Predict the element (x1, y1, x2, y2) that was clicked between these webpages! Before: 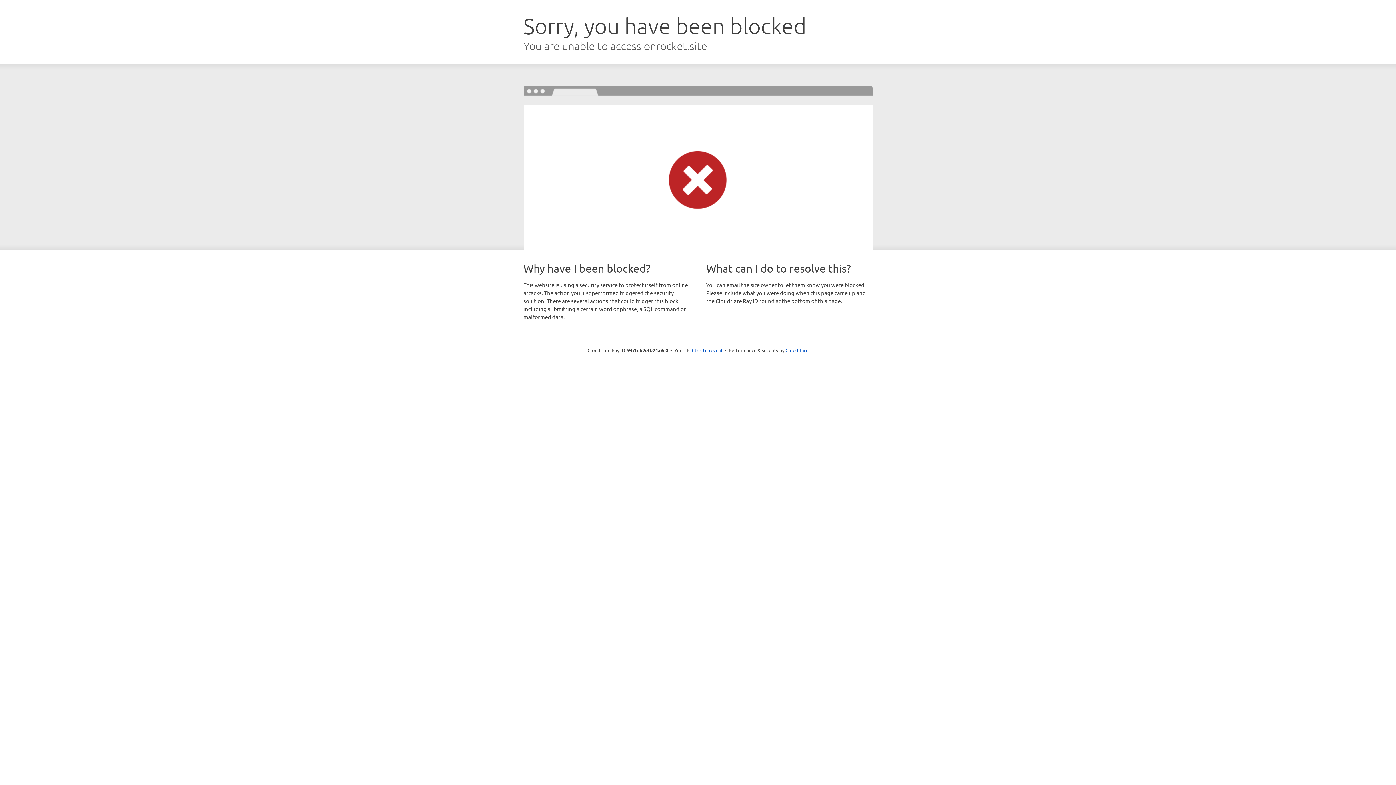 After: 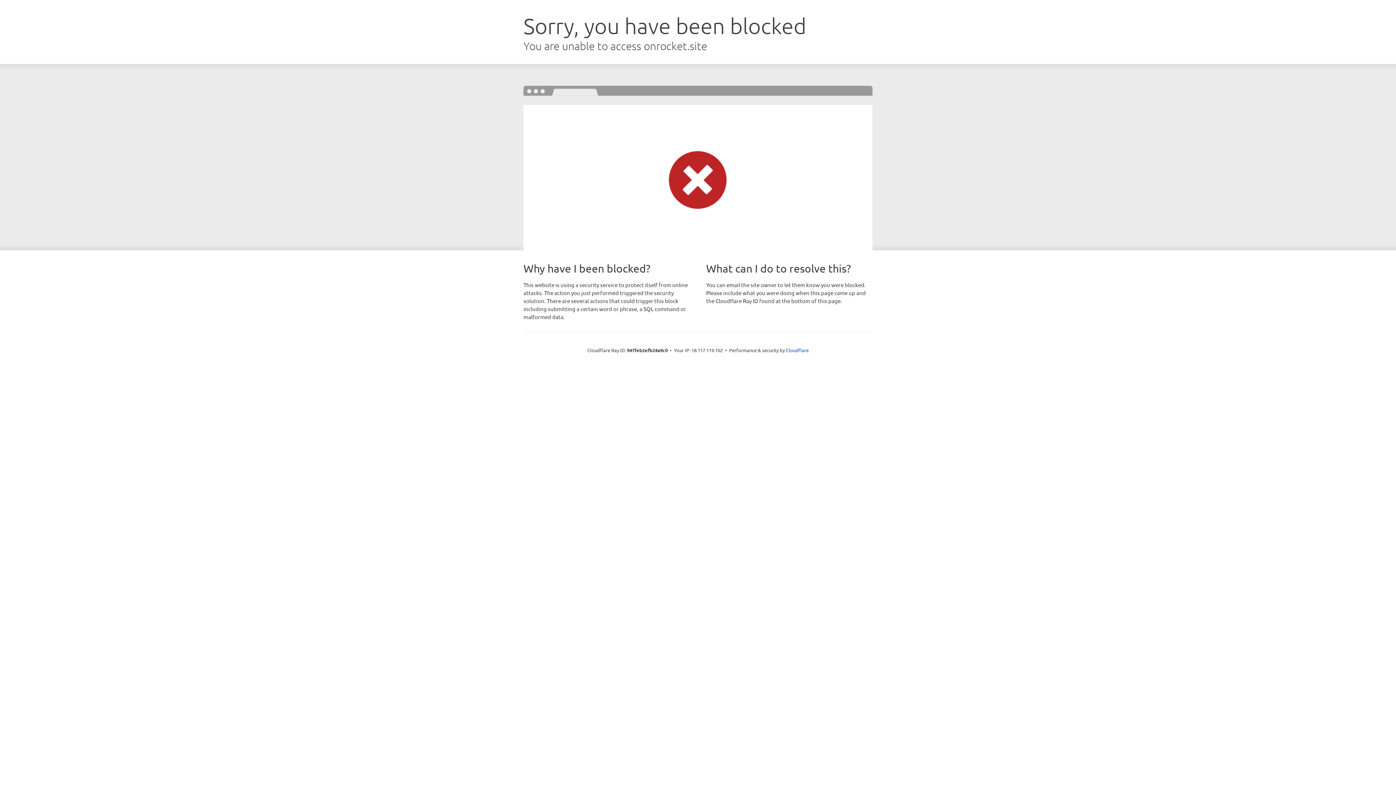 Action: bbox: (692, 346, 722, 353) label: Click to reveal